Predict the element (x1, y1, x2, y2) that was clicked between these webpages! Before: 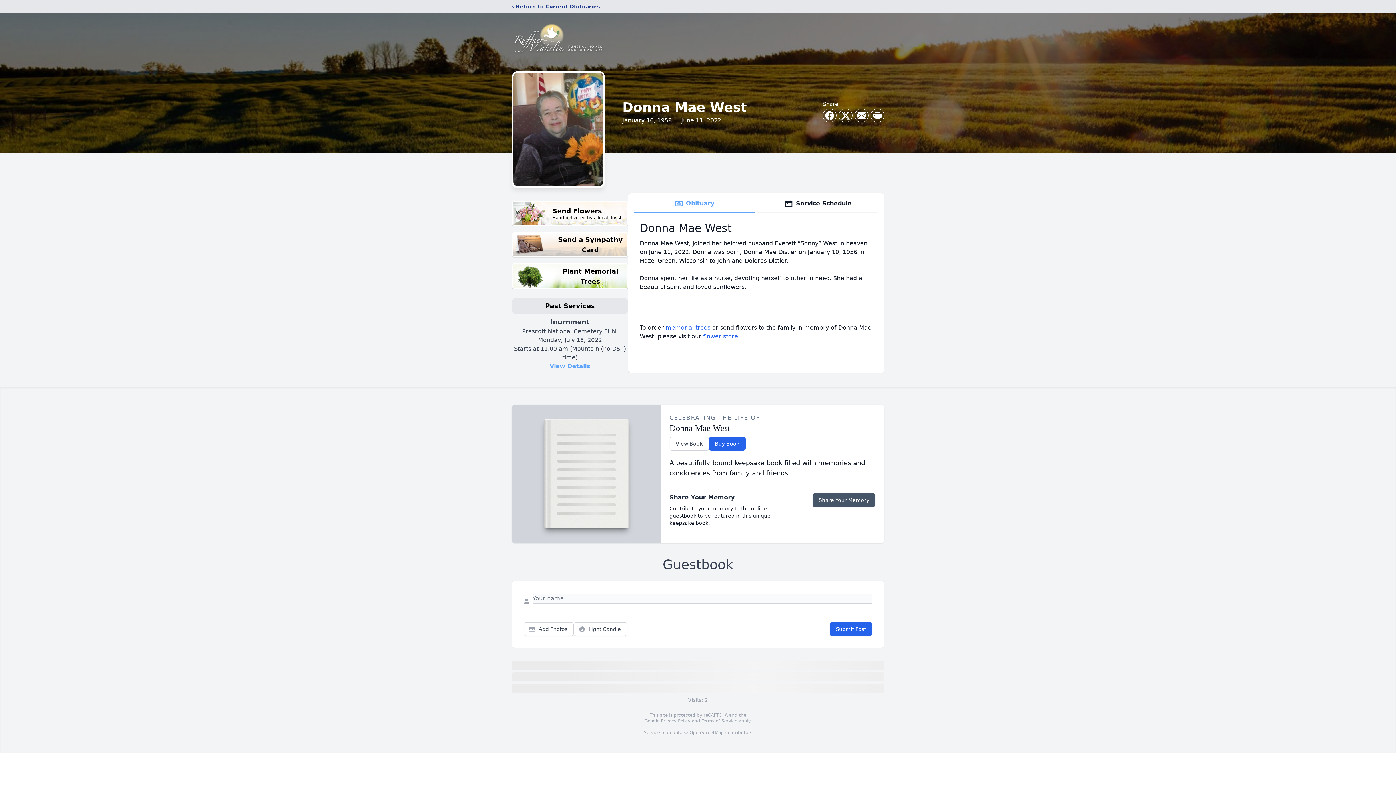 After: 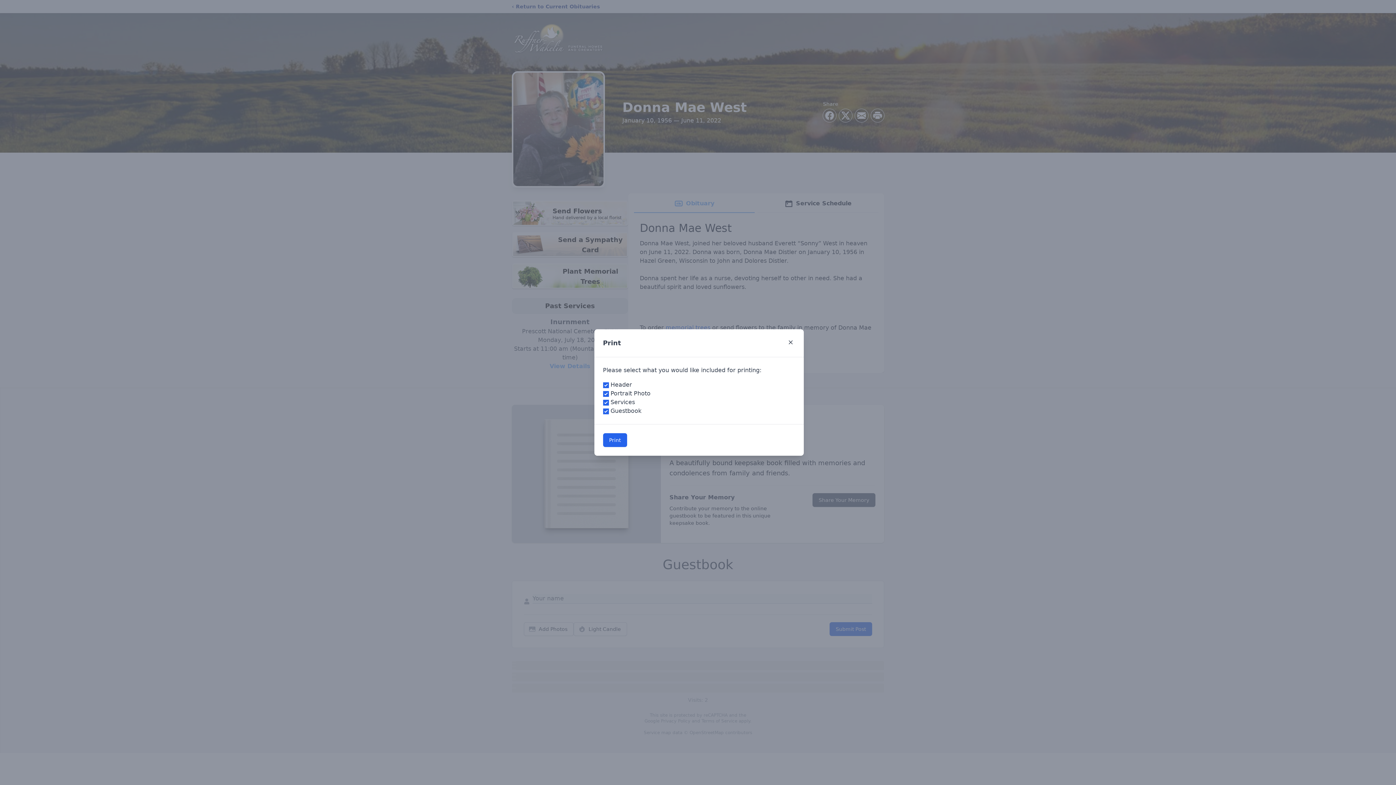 Action: bbox: (871, 109, 884, 122) label: Print Obituary